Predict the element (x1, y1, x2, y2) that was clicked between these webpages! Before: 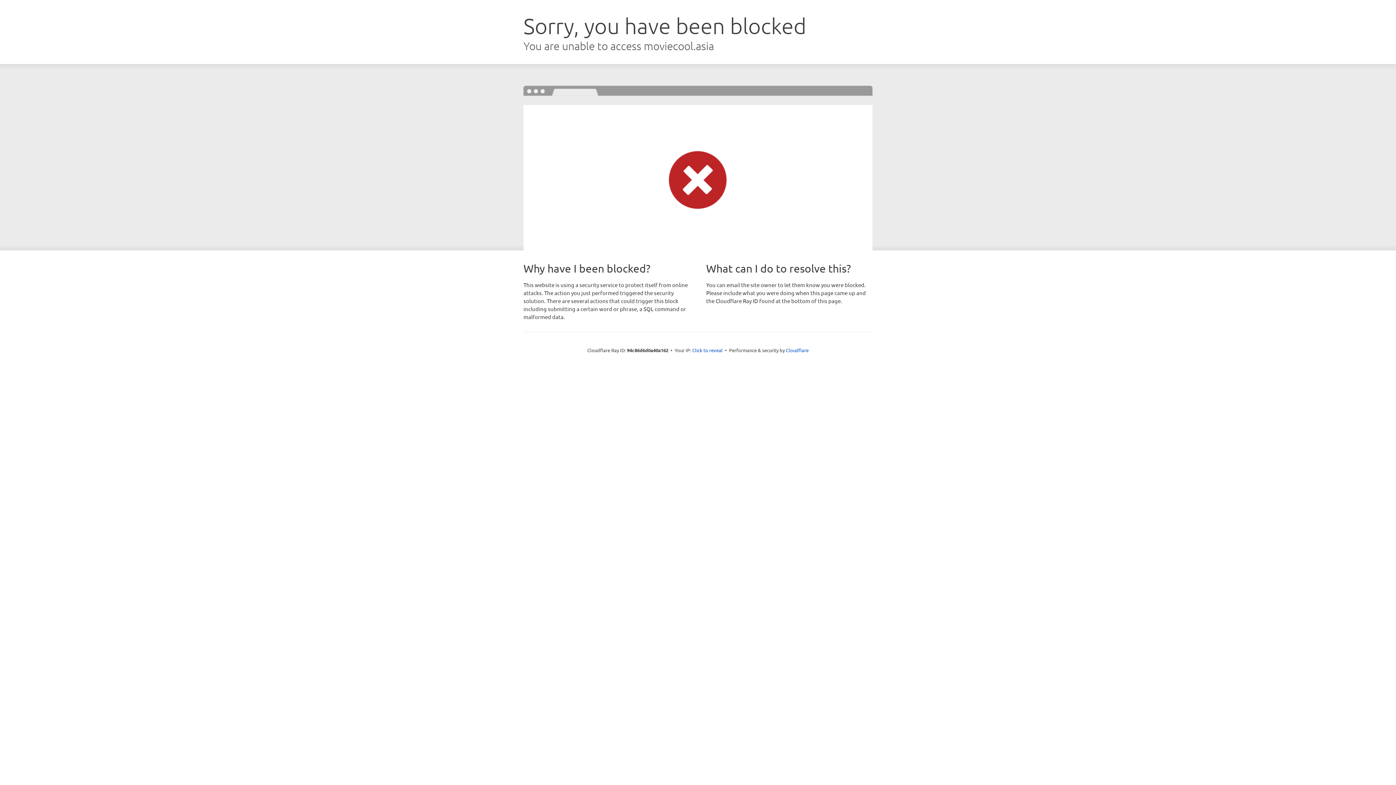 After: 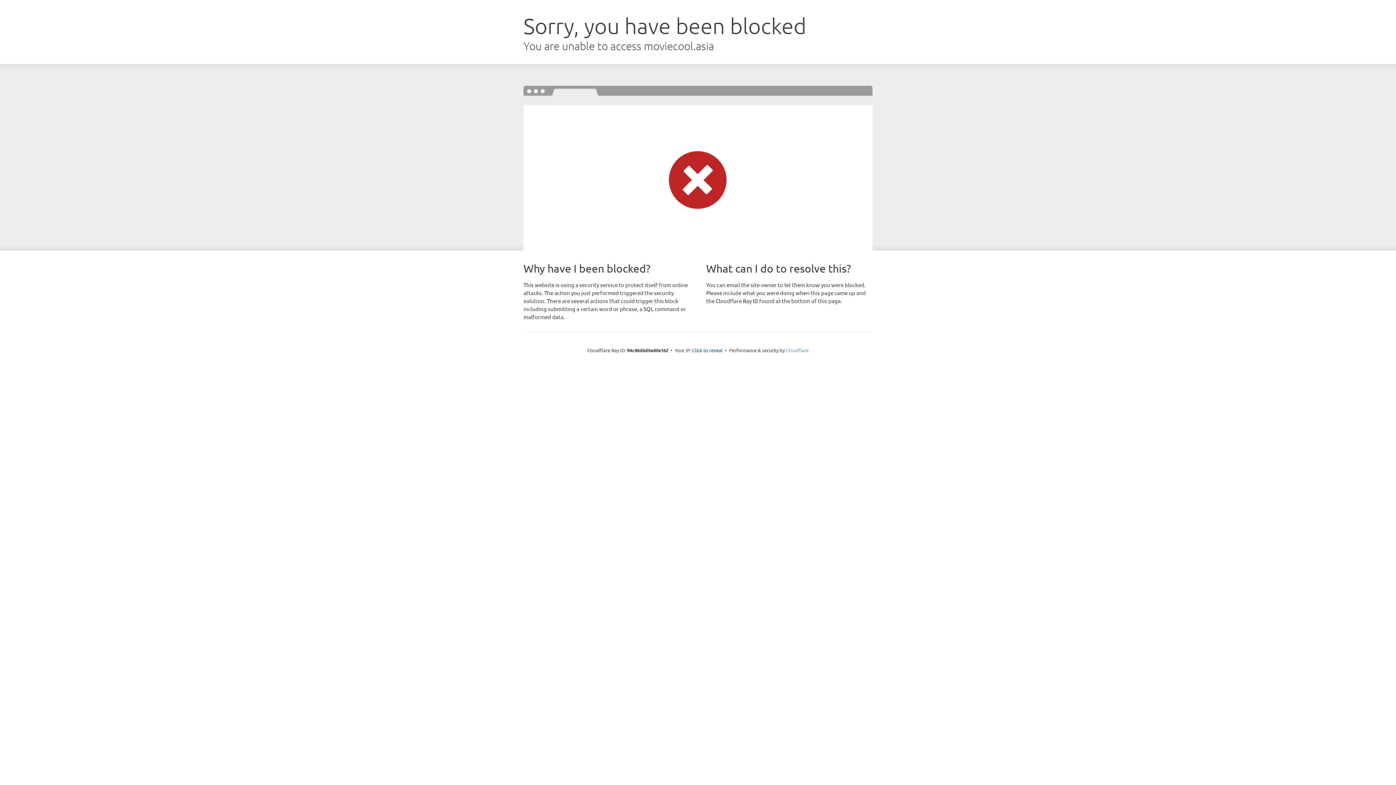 Action: bbox: (786, 347, 808, 353) label: Cloudflare